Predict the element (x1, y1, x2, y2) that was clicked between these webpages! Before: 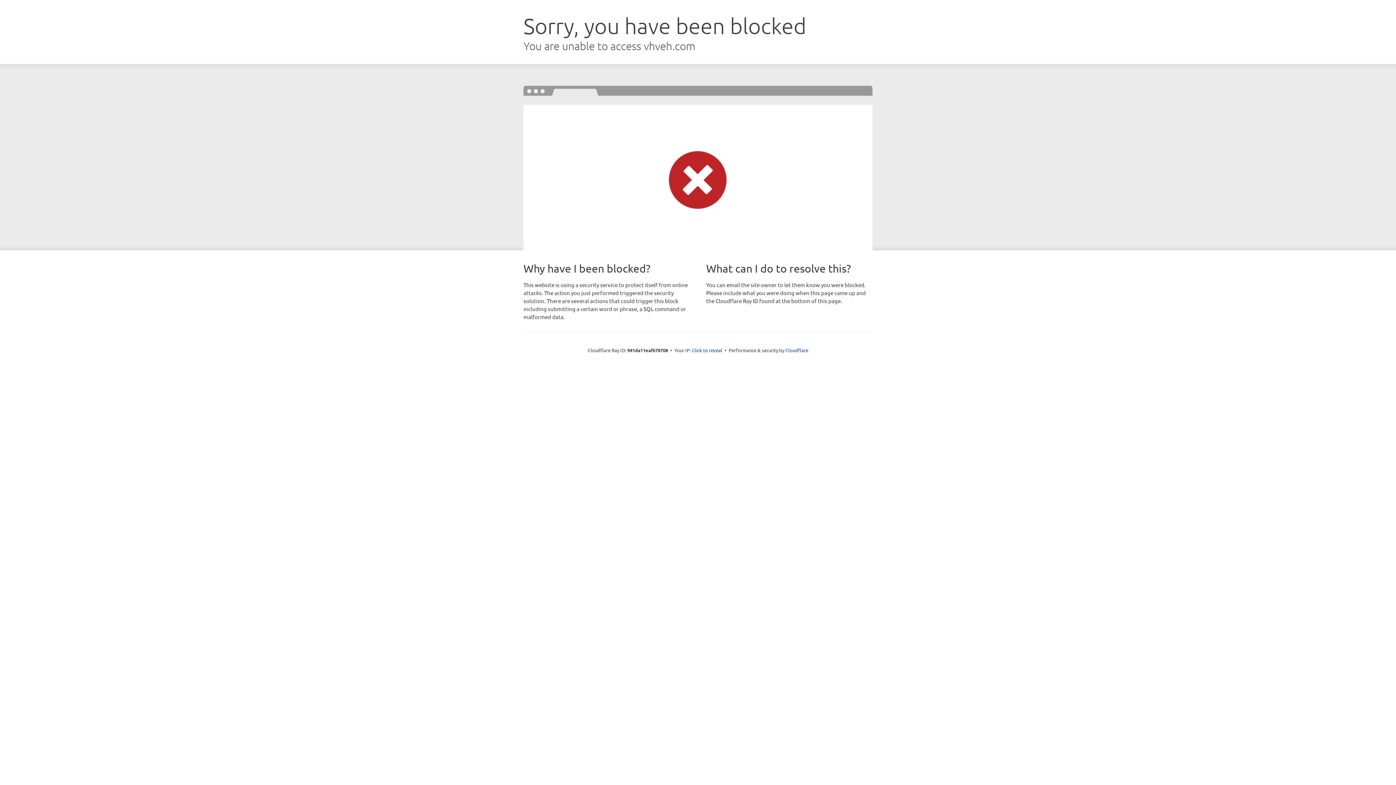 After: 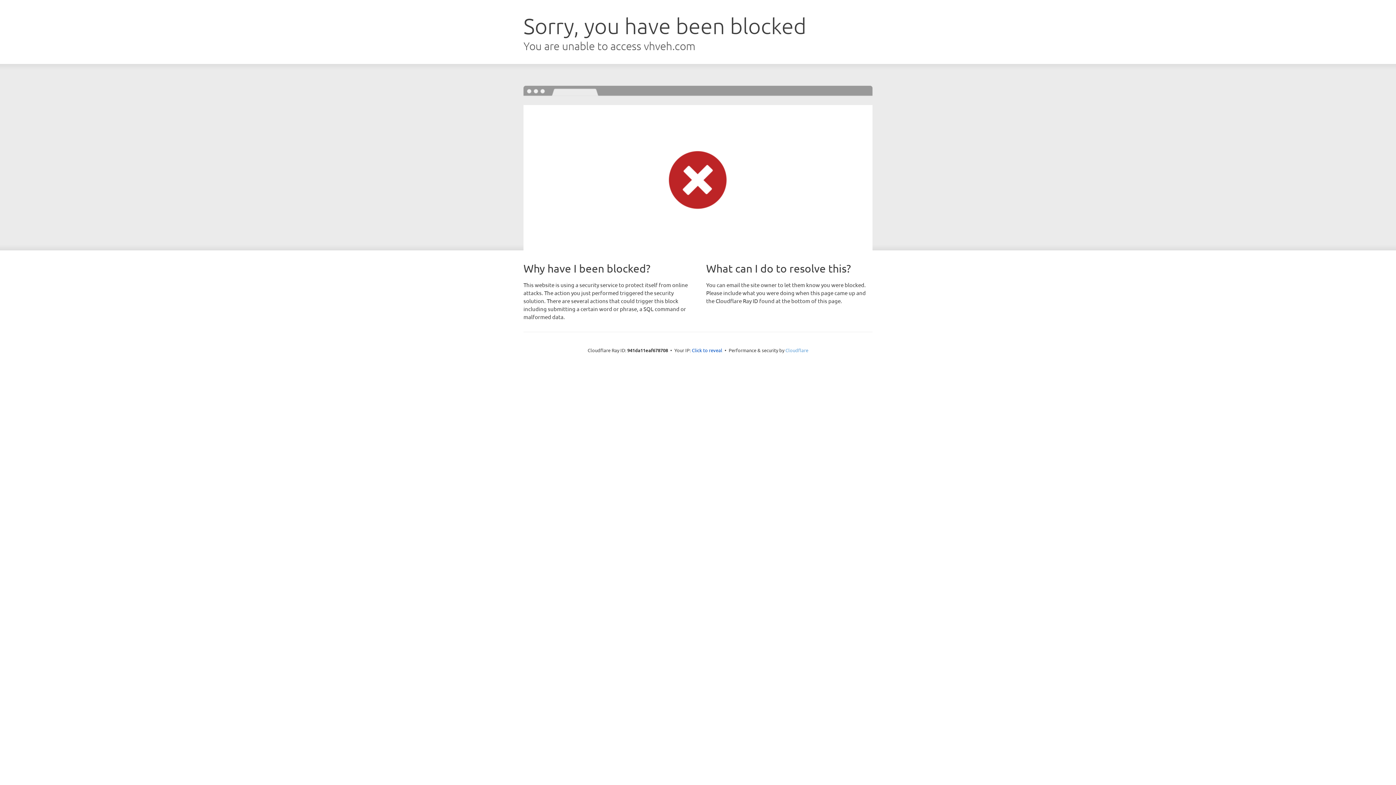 Action: bbox: (785, 347, 808, 353) label: Cloudflare